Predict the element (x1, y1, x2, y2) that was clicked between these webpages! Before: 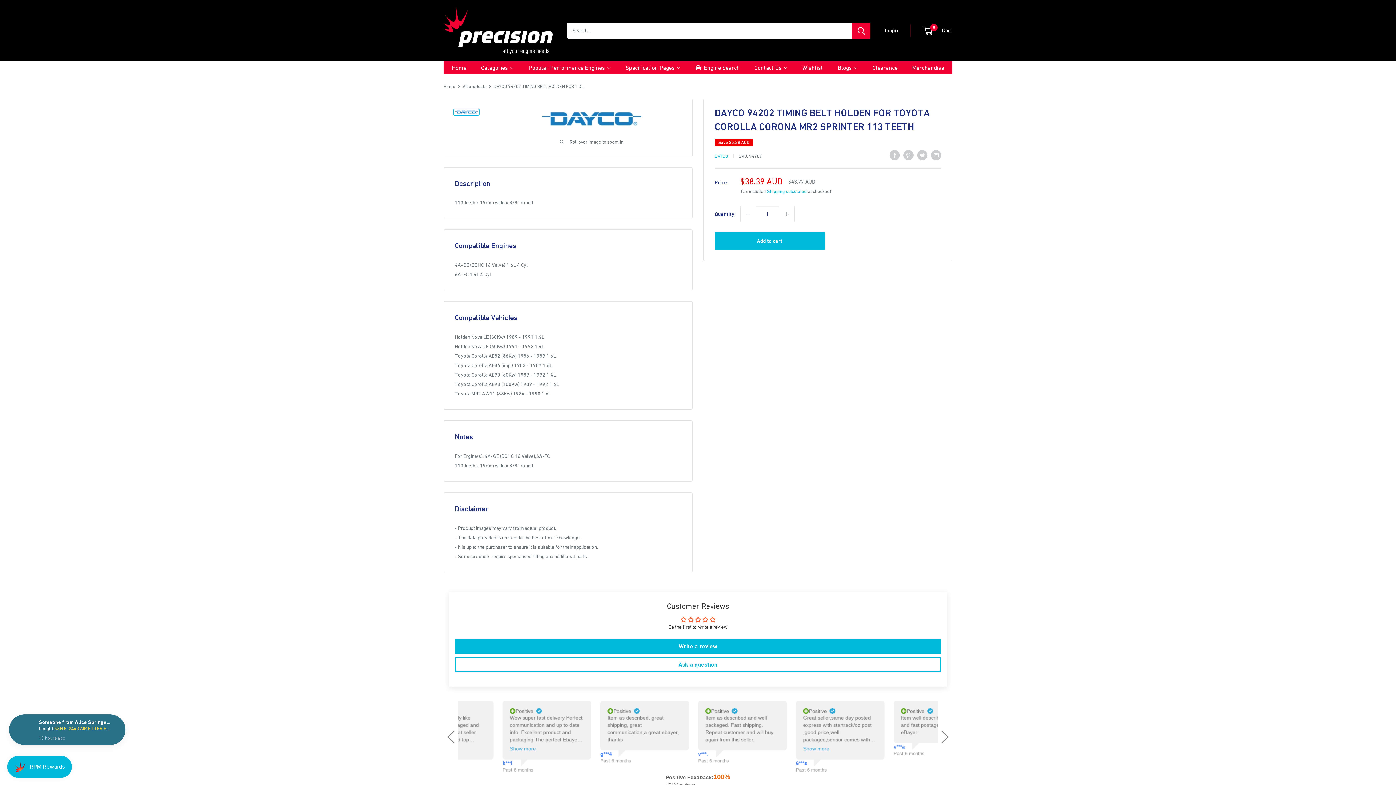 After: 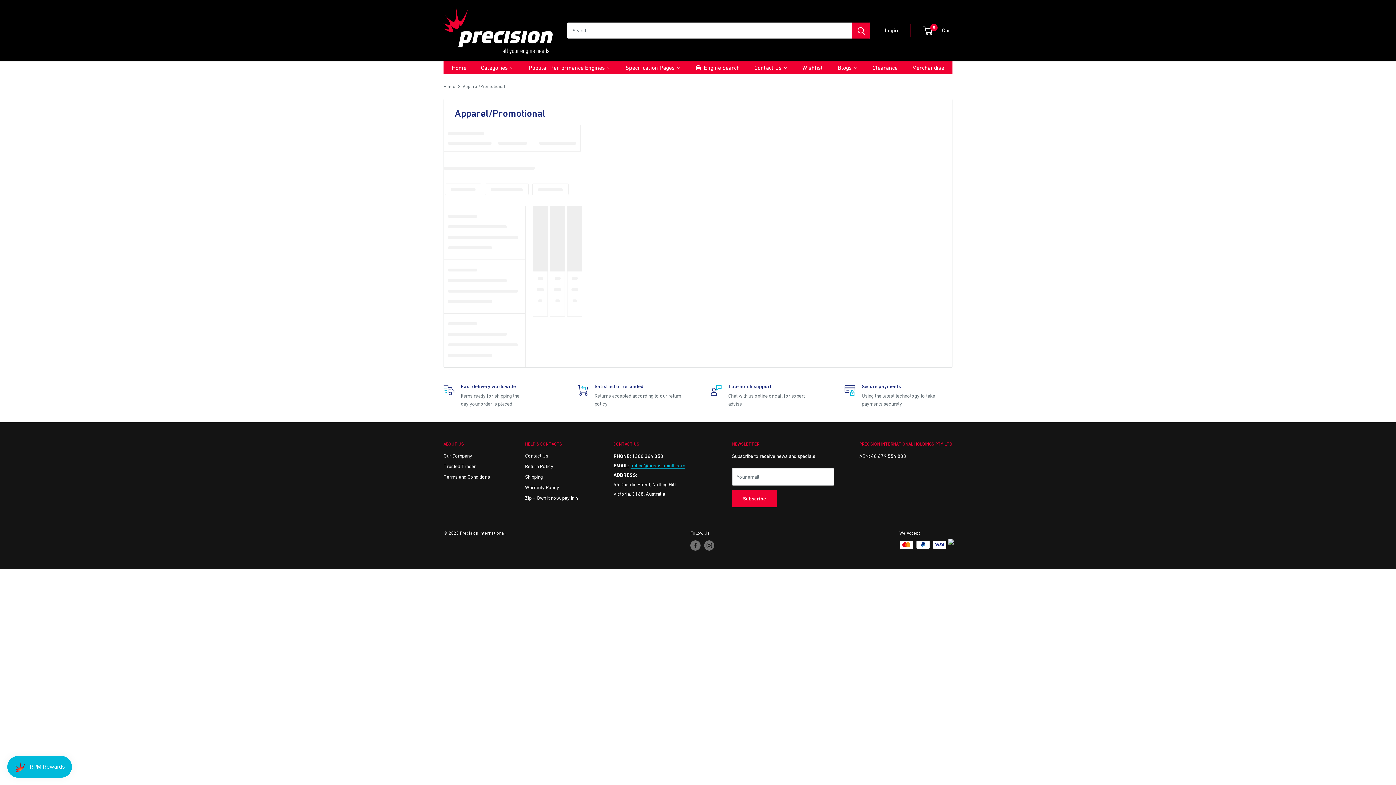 Action: bbox: (905, 61, 951, 73) label: Merchandise